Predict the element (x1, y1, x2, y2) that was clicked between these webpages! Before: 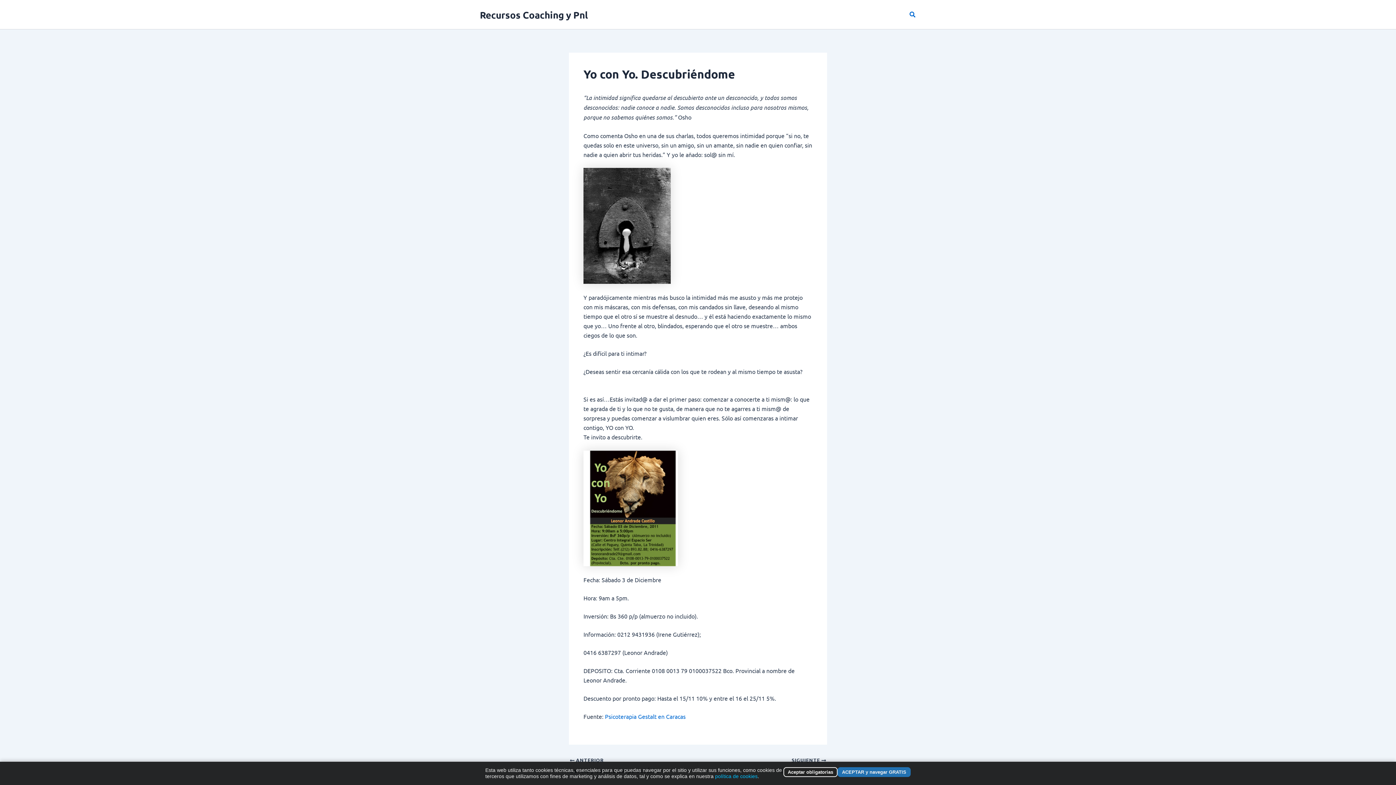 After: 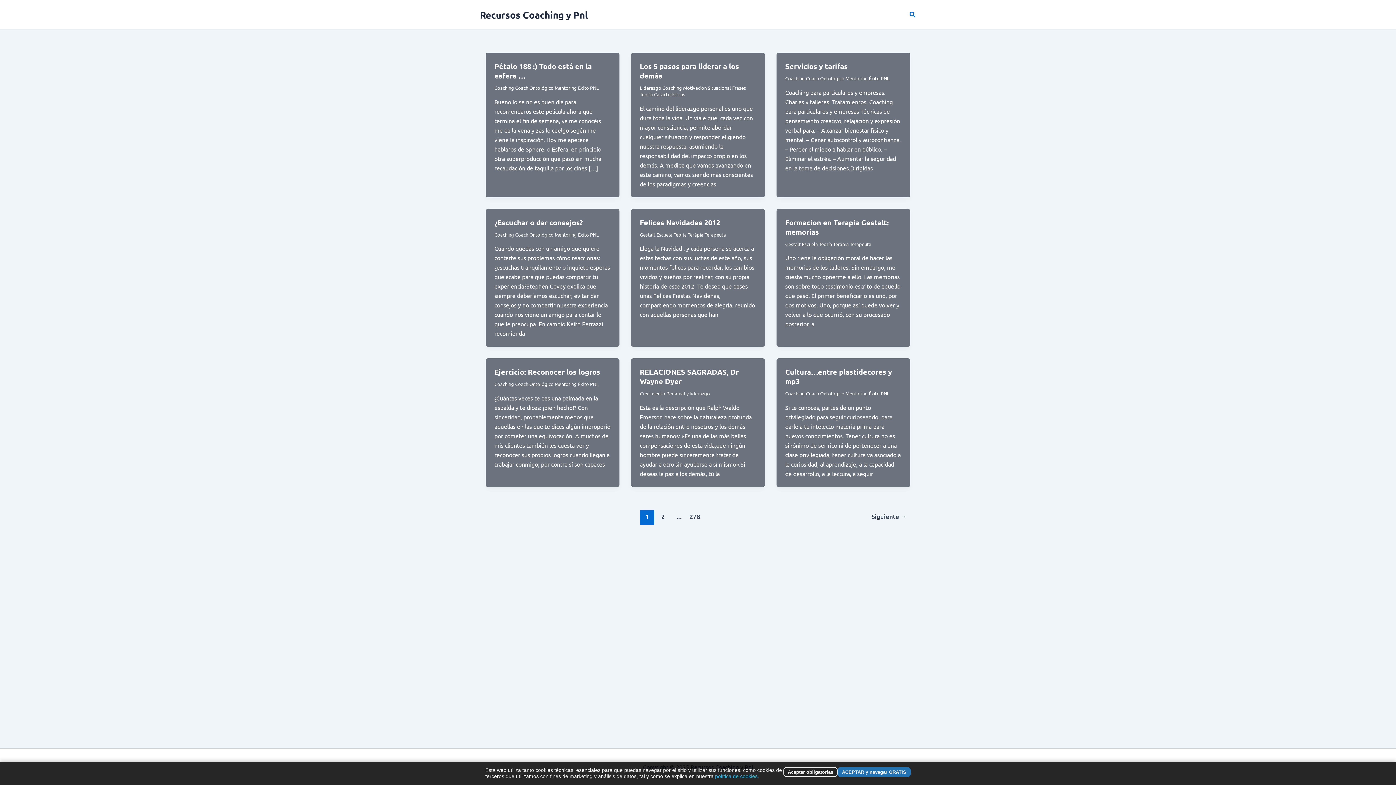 Action: bbox: (480, 8, 588, 20) label: Recursos Coaching y Pnl